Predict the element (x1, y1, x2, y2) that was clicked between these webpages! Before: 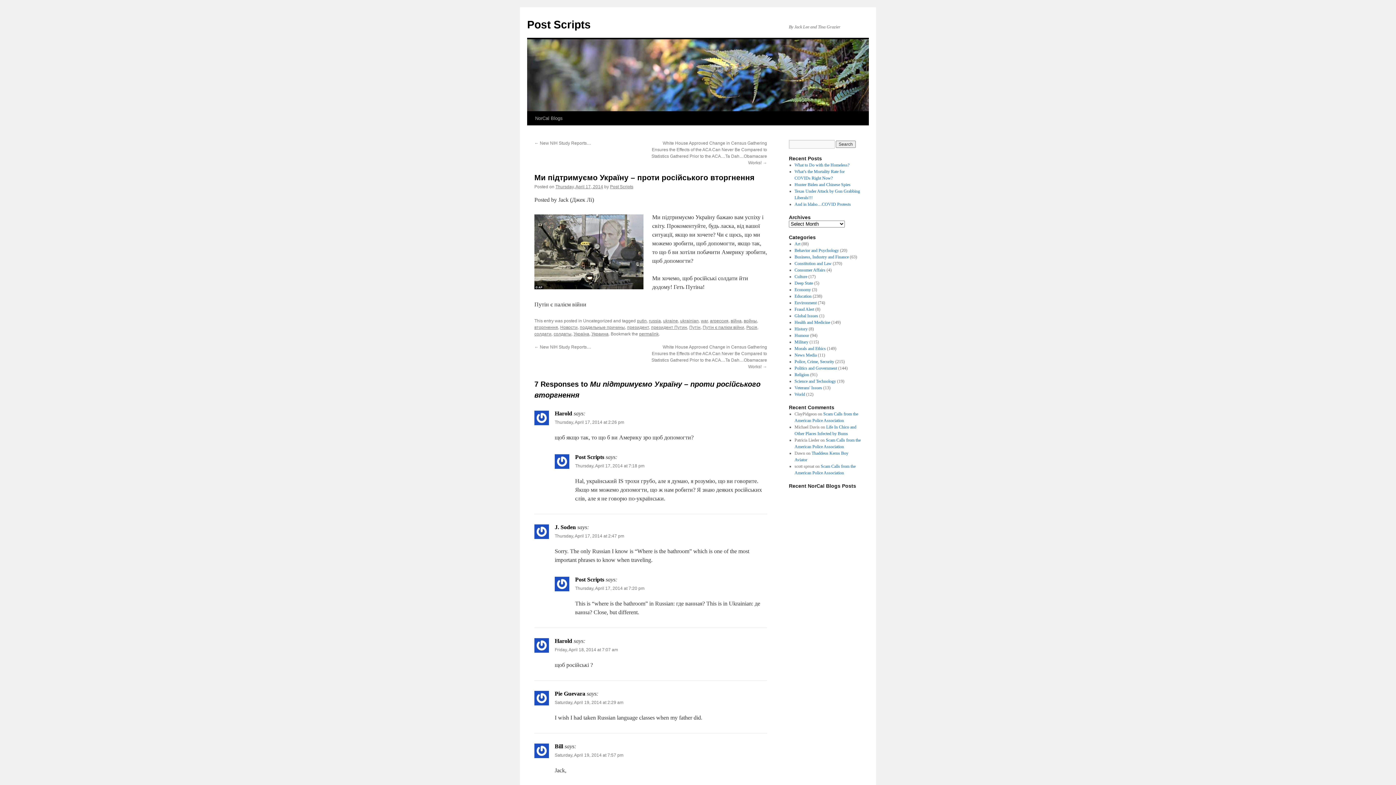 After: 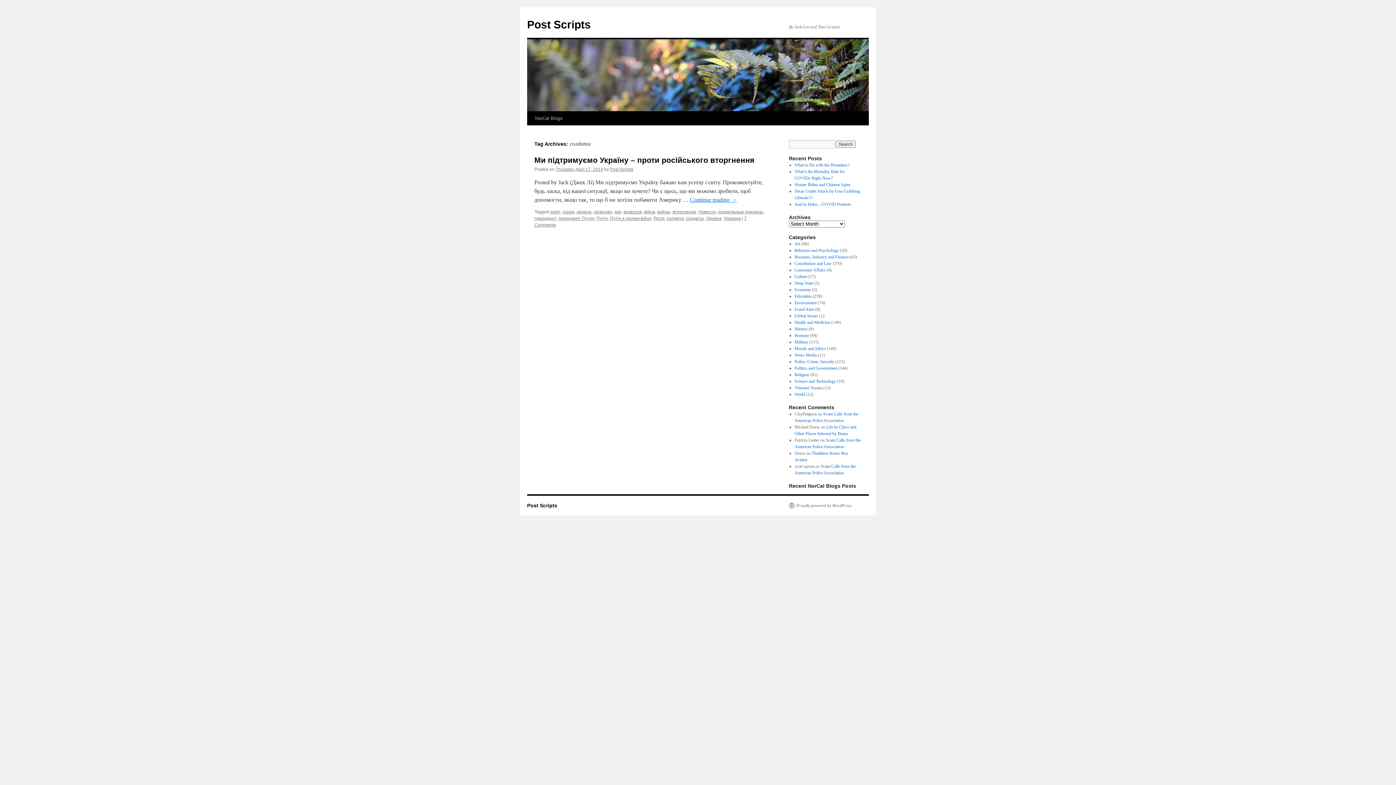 Action: bbox: (534, 331, 551, 336) label: солдати